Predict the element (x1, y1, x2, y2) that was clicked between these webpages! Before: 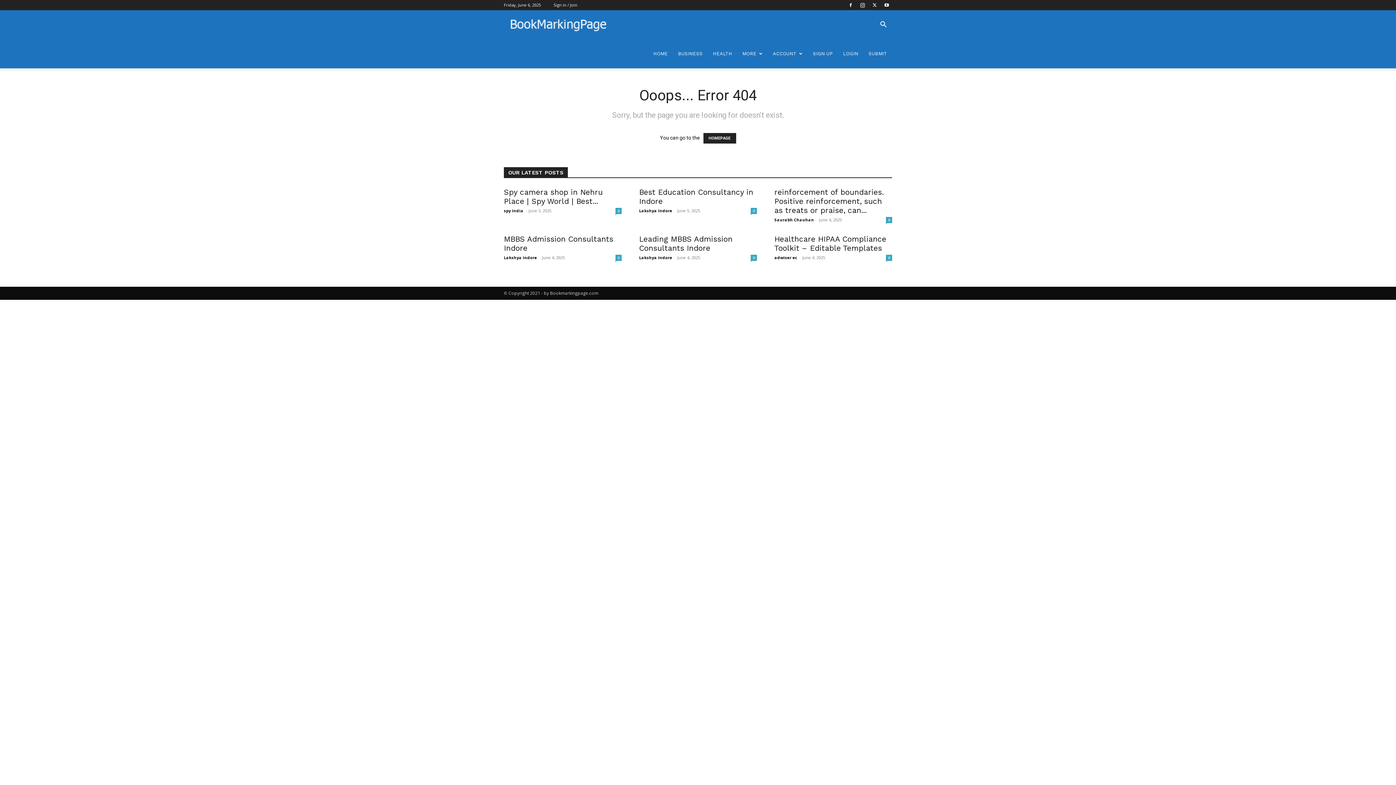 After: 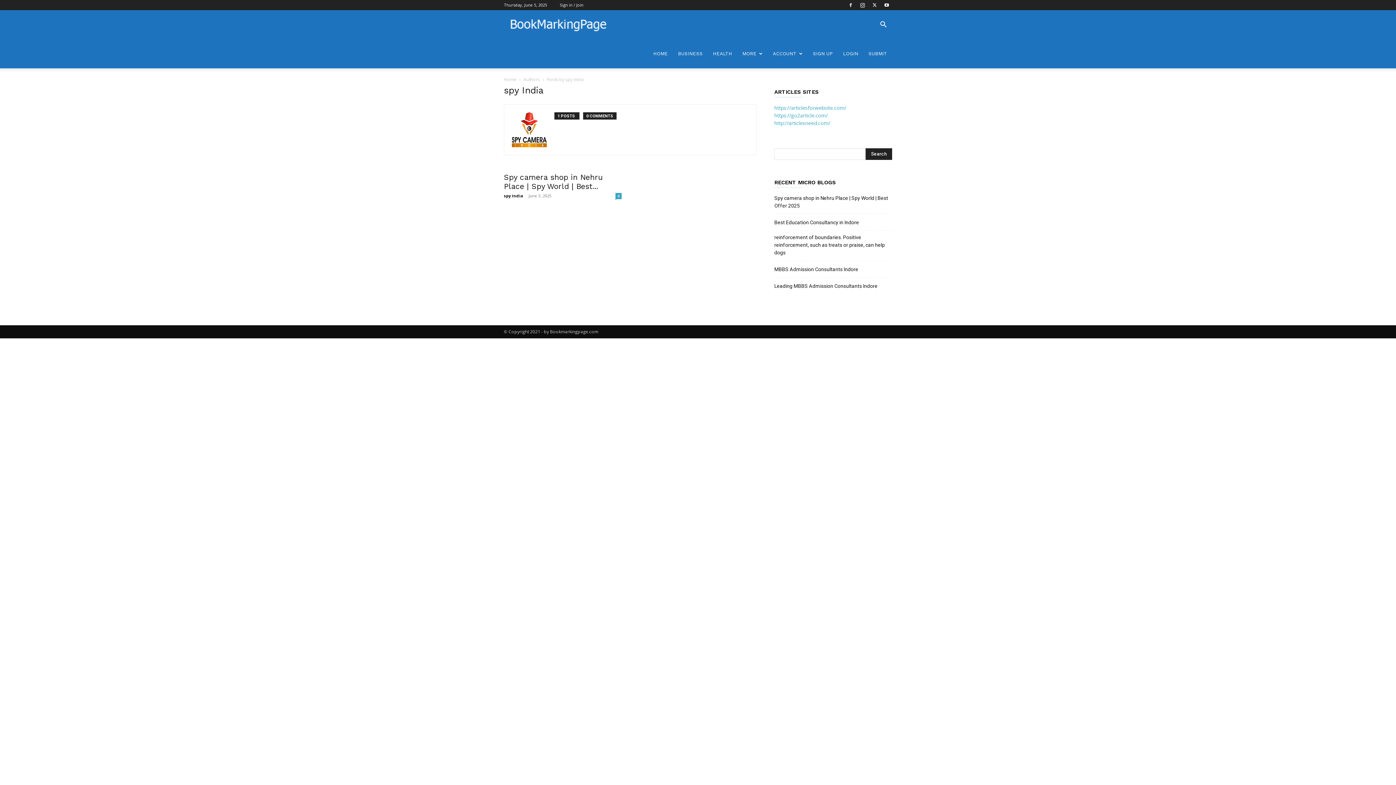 Action: bbox: (504, 208, 523, 213) label: spy India